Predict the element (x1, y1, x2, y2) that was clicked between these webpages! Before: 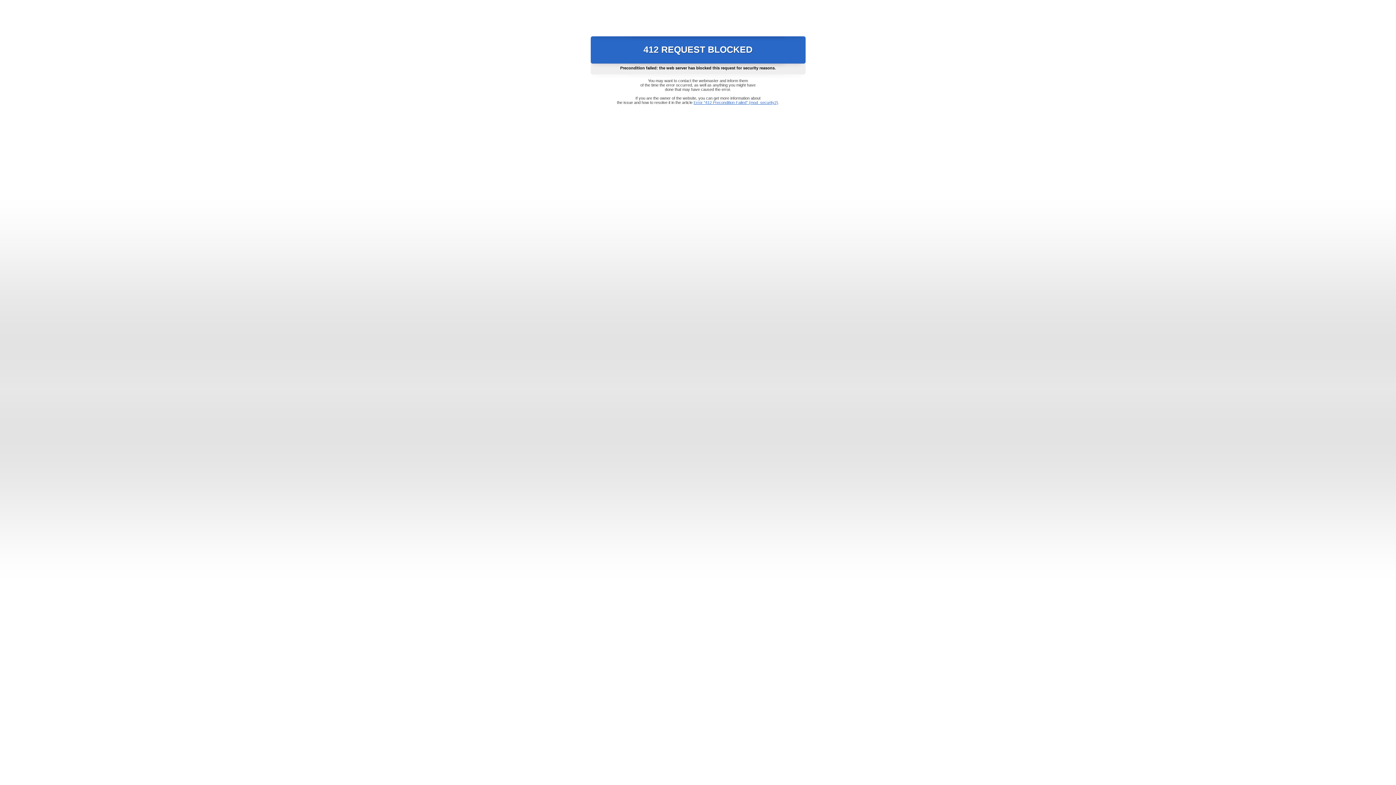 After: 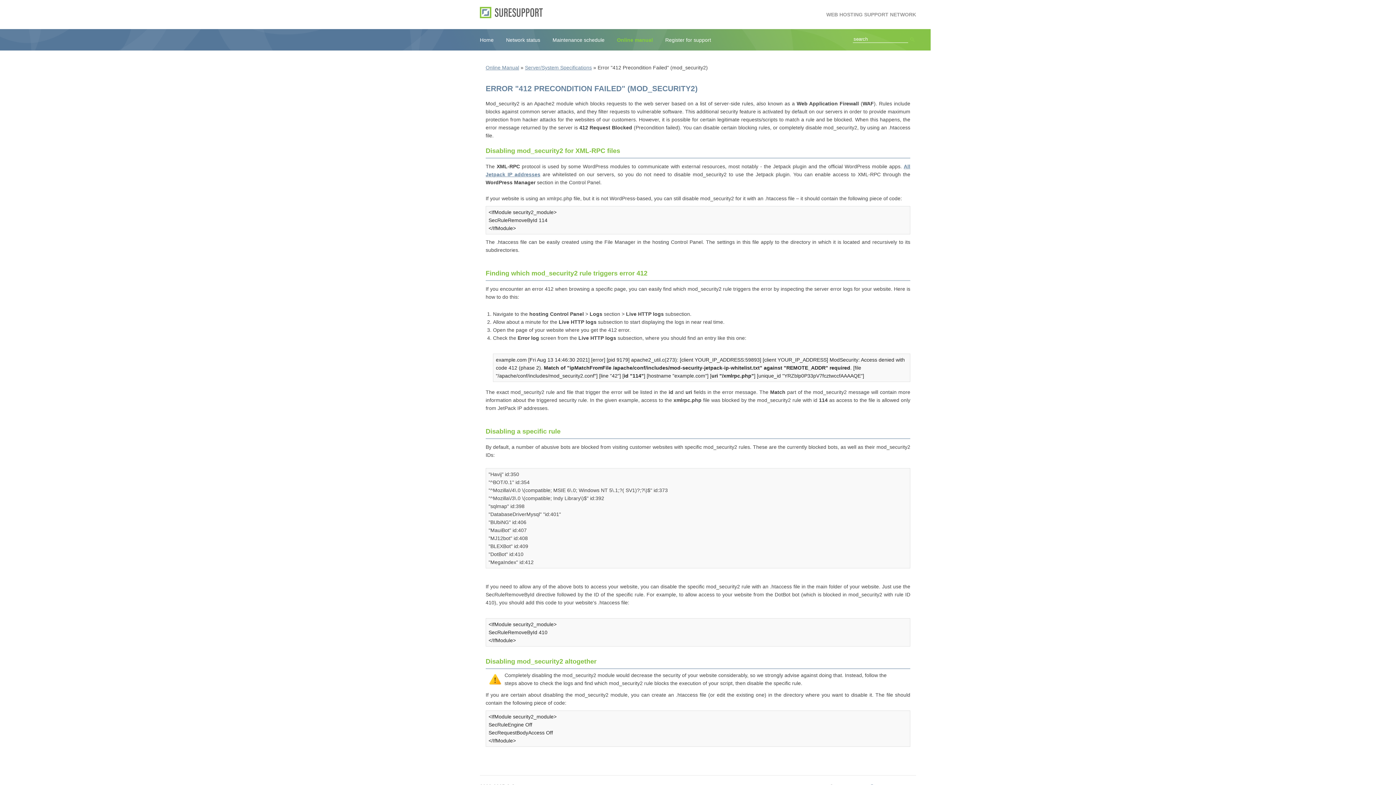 Action: bbox: (693, 100, 778, 104) label: Error "412 Precondition Failed" (mod_security2)